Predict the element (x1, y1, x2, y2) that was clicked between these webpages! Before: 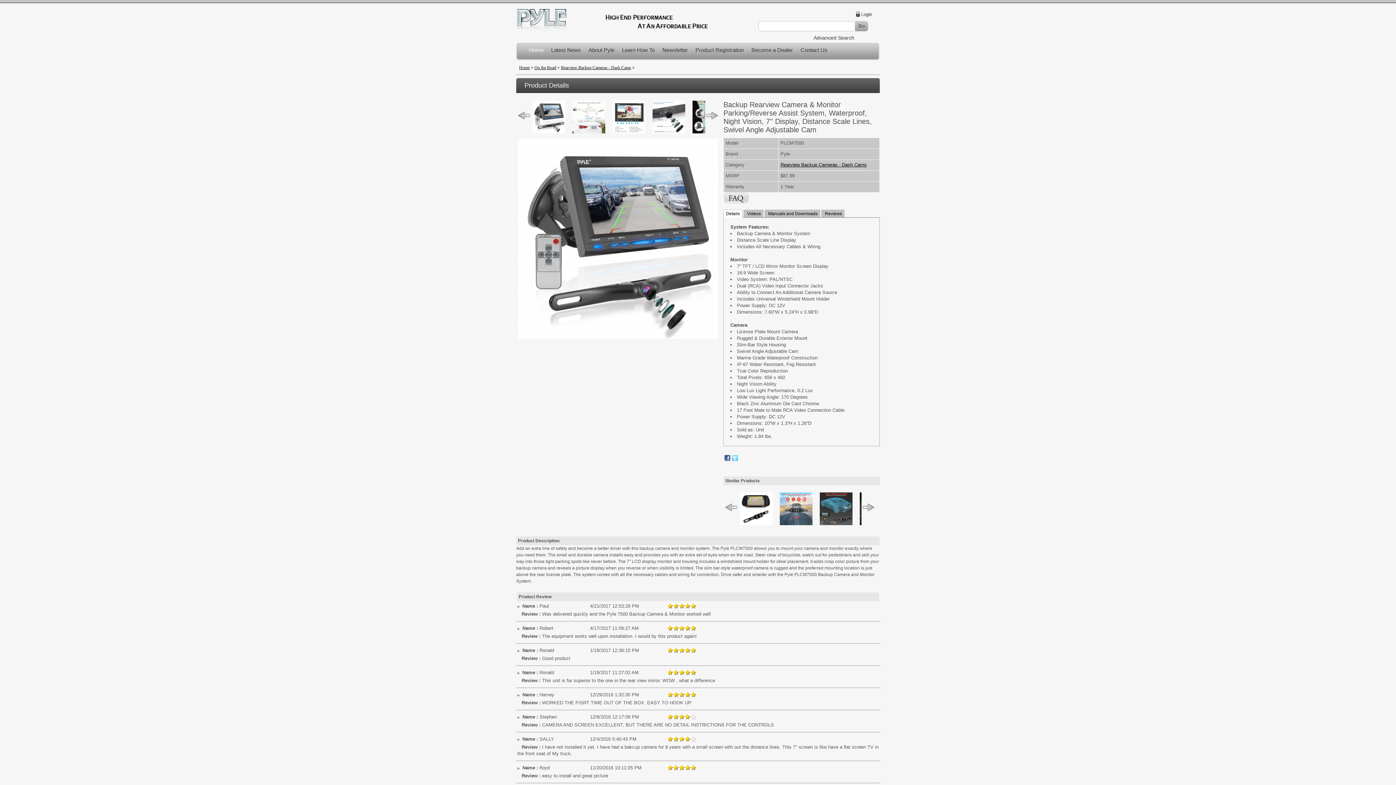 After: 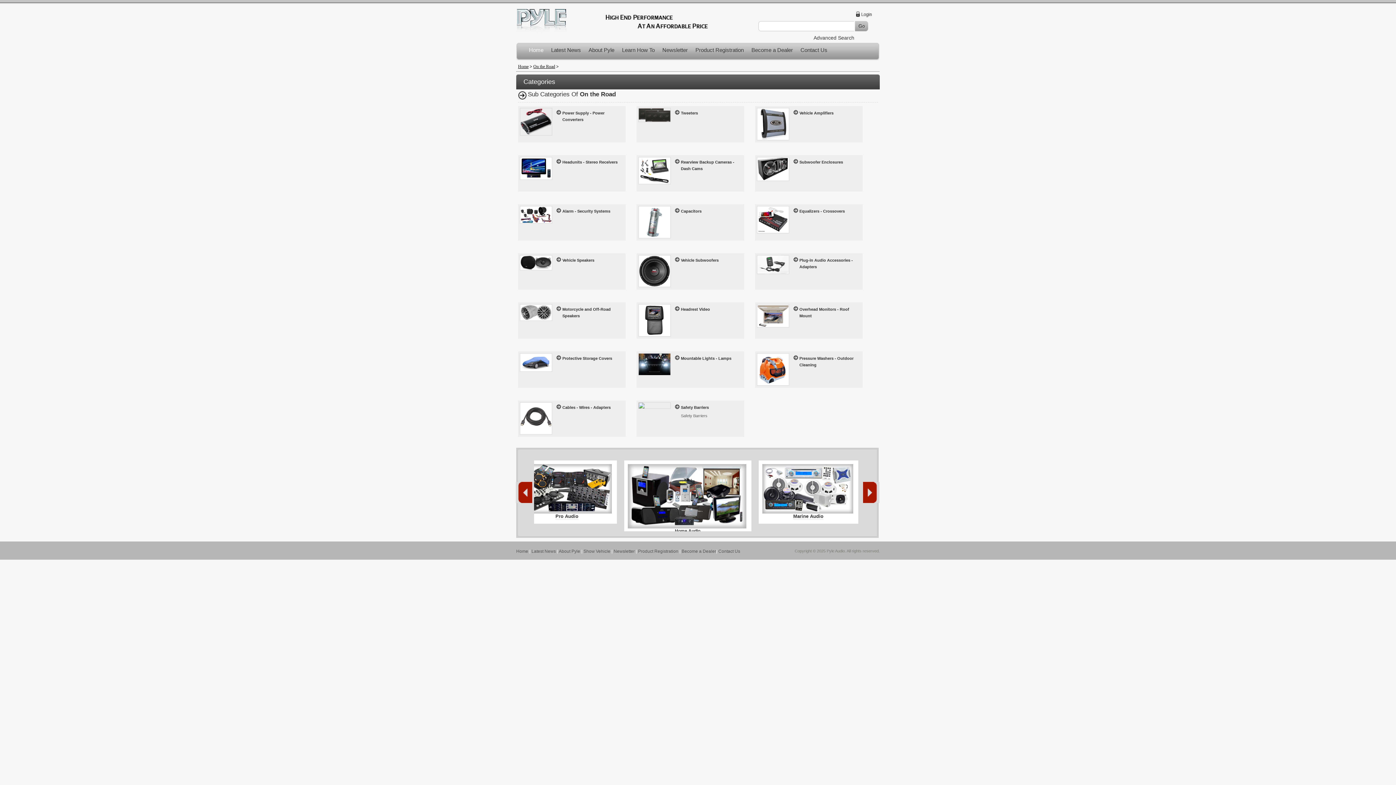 Action: label: On the Road bbox: (534, 65, 556, 70)